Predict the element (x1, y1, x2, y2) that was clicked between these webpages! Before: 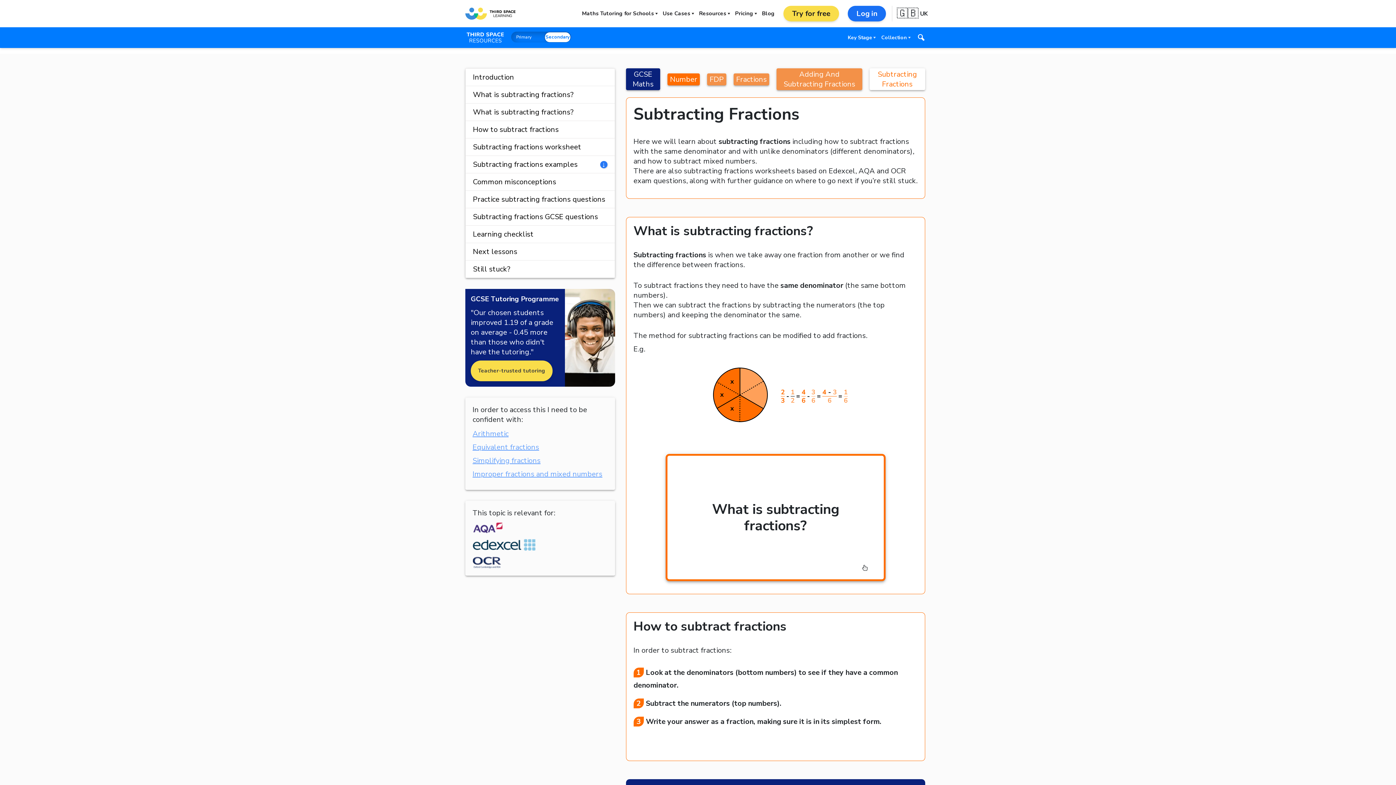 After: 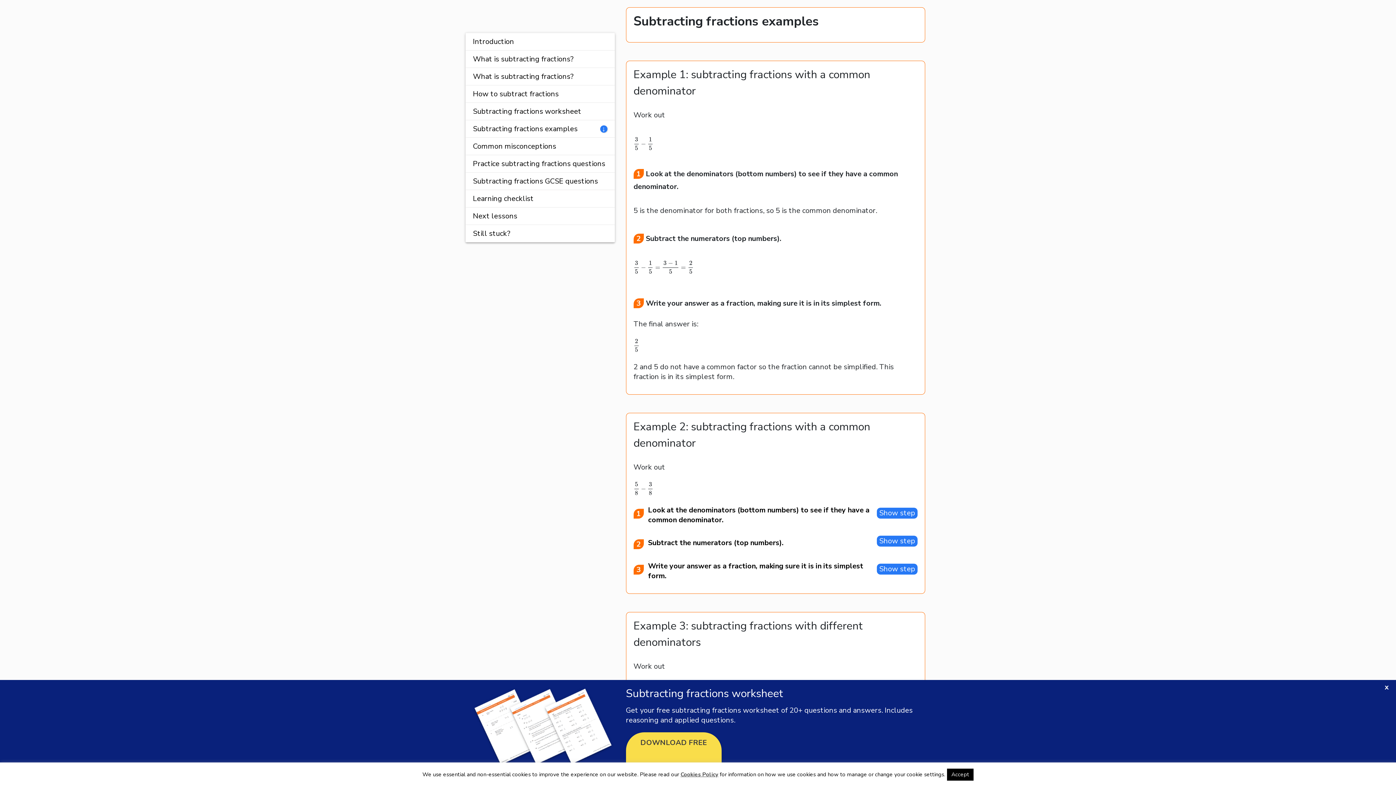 Action: bbox: (465, 156, 585, 173) label: Subtracting fractions examples